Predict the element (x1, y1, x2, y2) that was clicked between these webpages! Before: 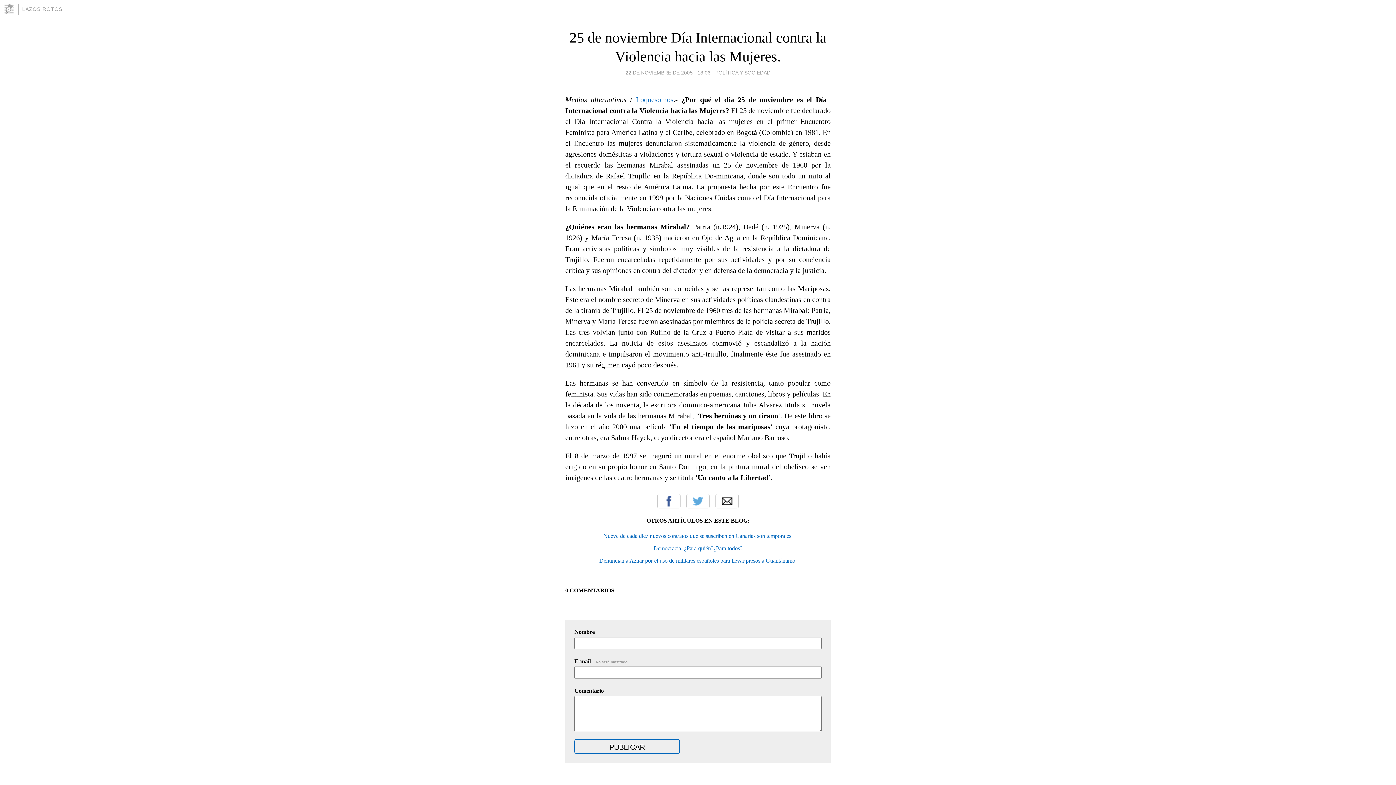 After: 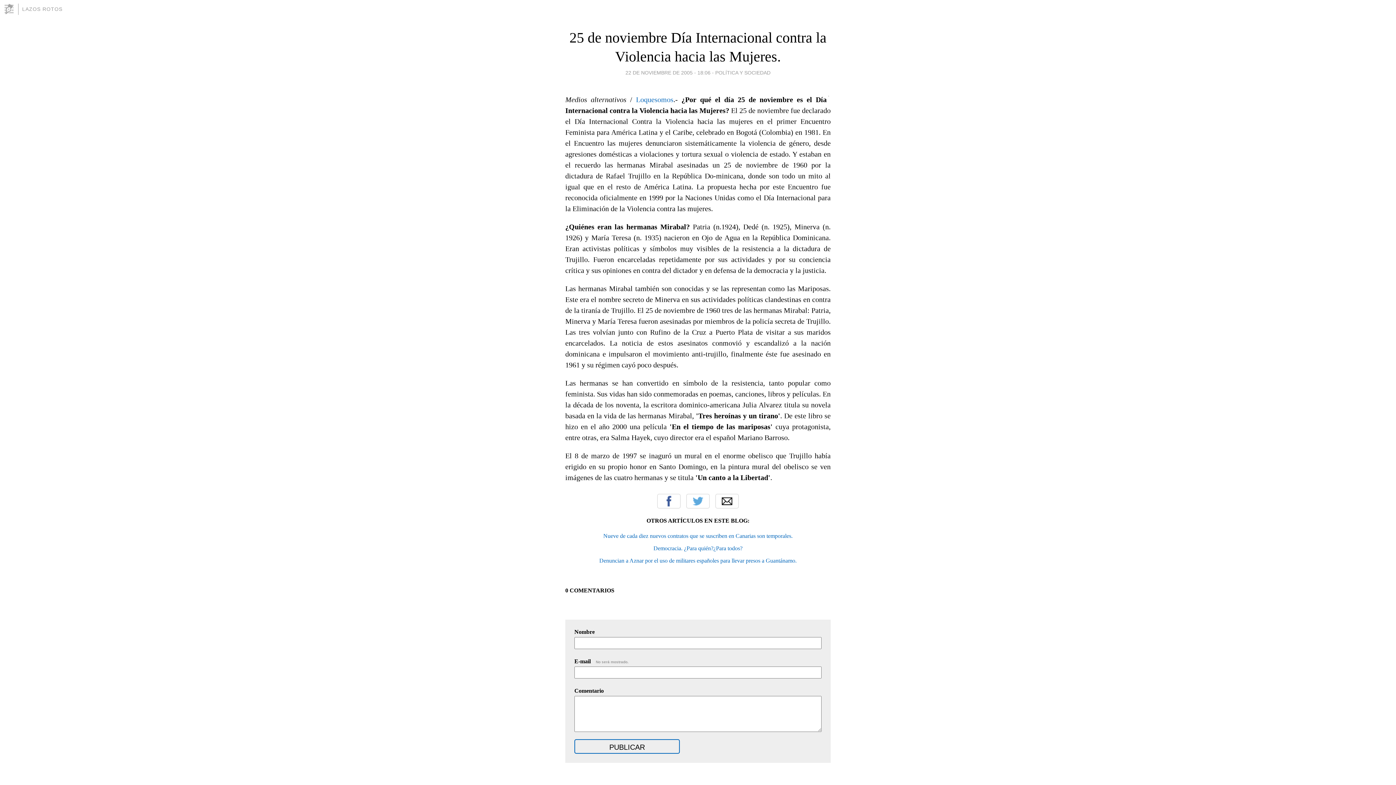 Action: bbox: (625, 67, 710, 77) label: 22 DE NOVIEMBRE DE 2005 - 18:06